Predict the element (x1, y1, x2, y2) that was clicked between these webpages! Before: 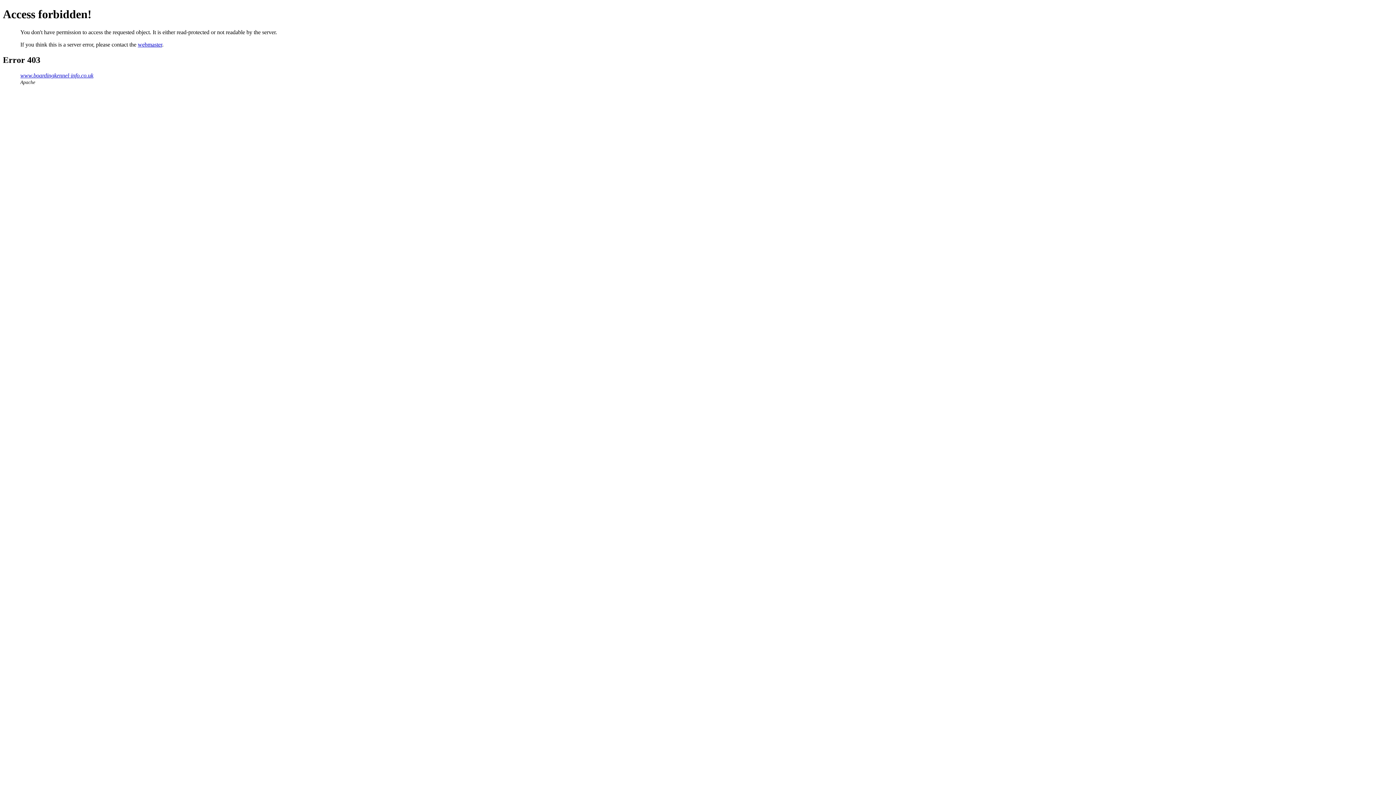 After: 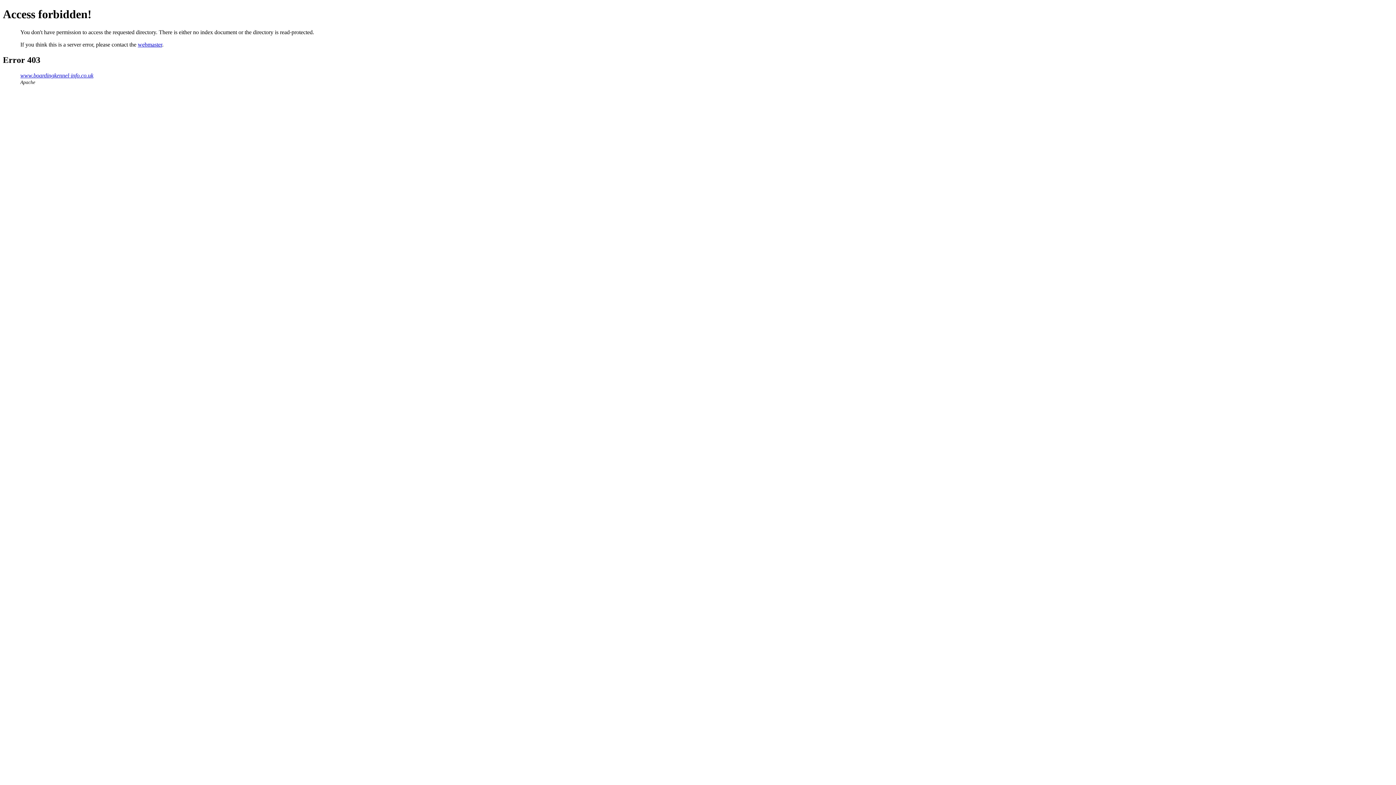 Action: bbox: (20, 72, 93, 78) label: www.boardingkennel-info.co.uk